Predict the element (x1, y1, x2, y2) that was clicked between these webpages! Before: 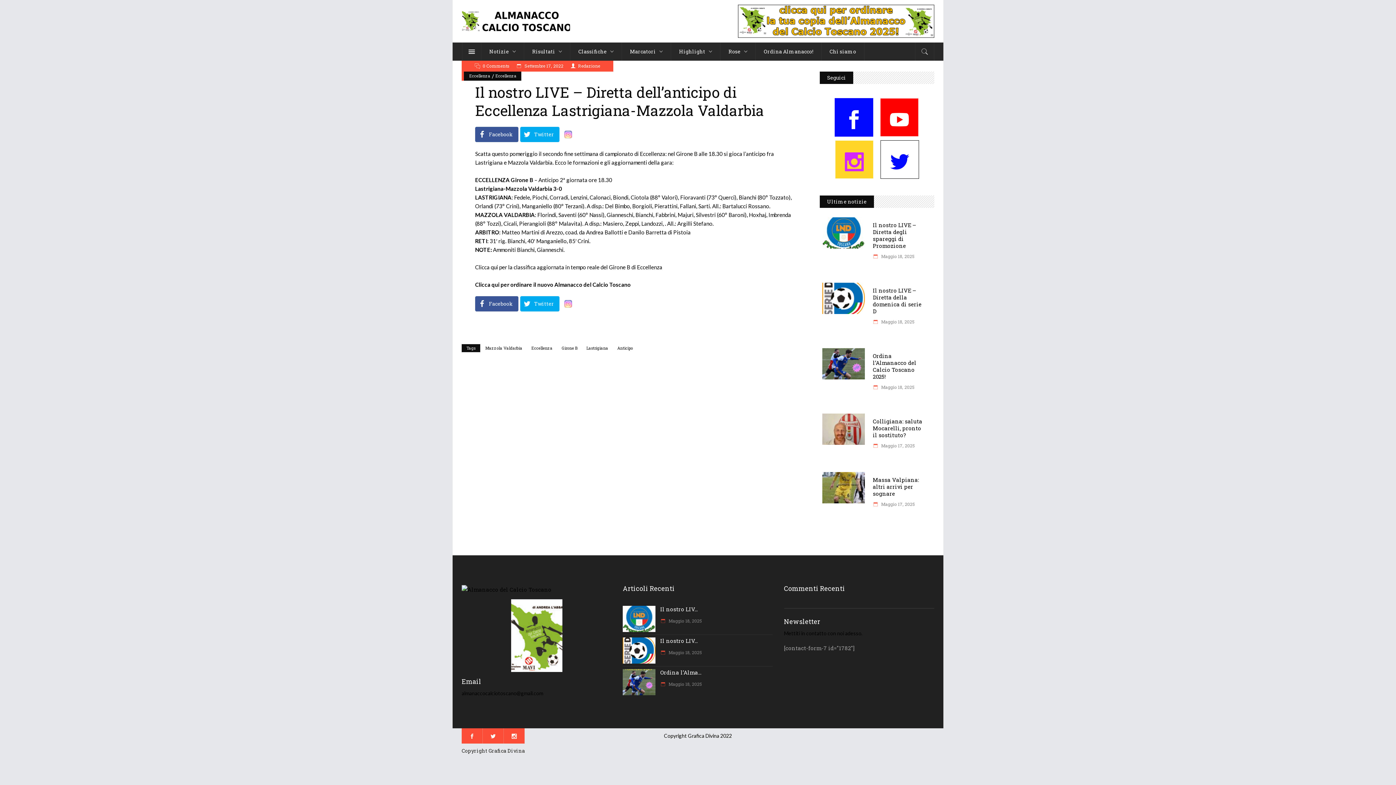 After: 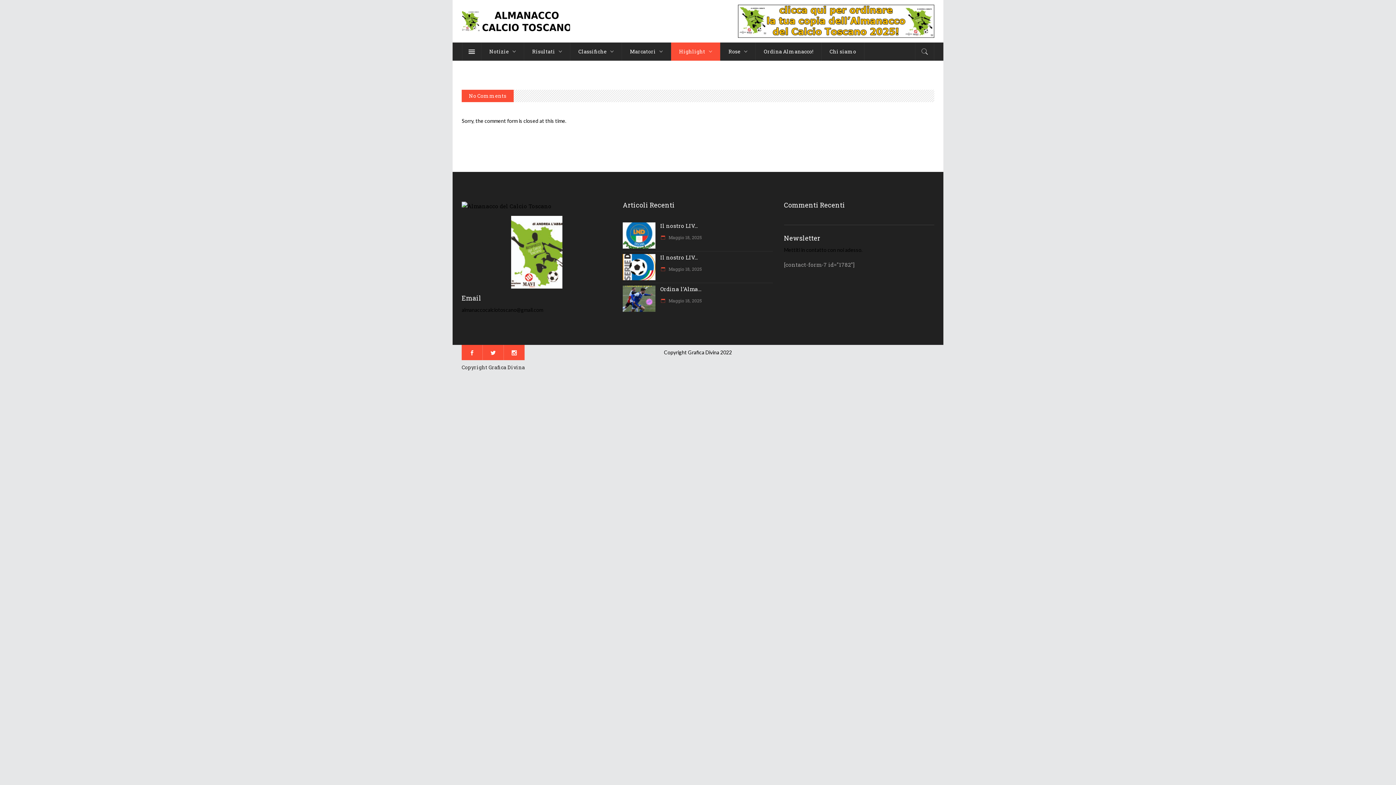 Action: bbox: (670, 42, 720, 60) label: Highlight